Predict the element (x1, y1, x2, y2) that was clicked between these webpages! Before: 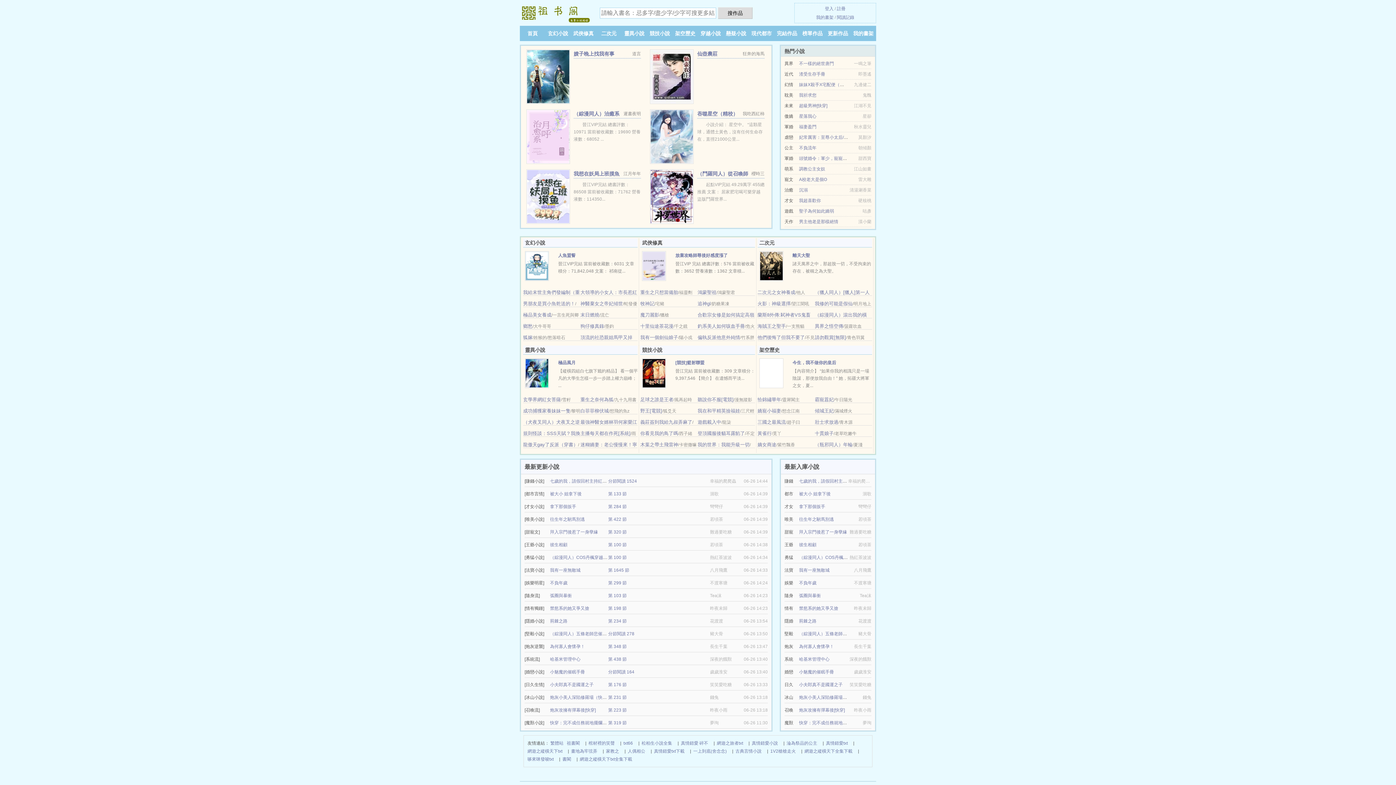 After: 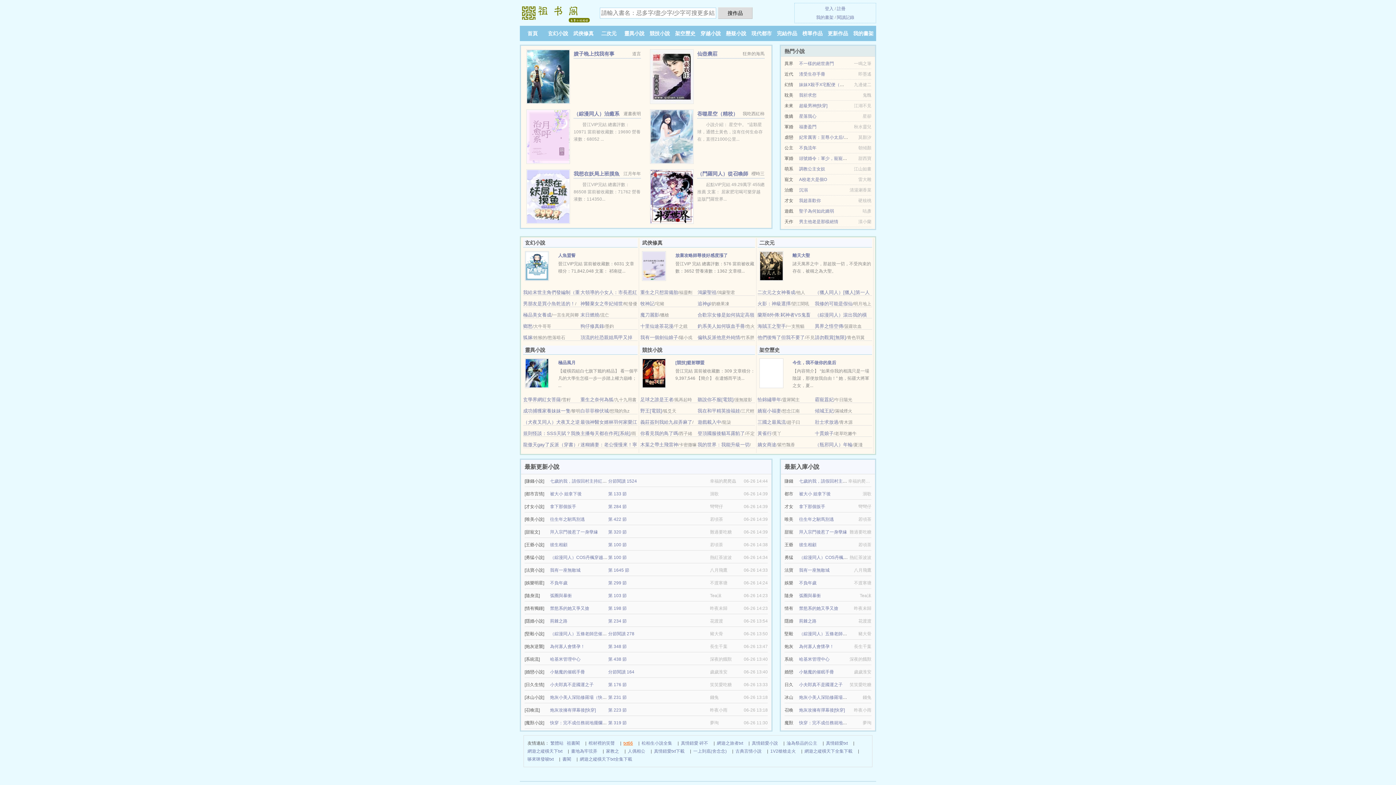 Action: bbox: (623, 739, 633, 747) label: txt66